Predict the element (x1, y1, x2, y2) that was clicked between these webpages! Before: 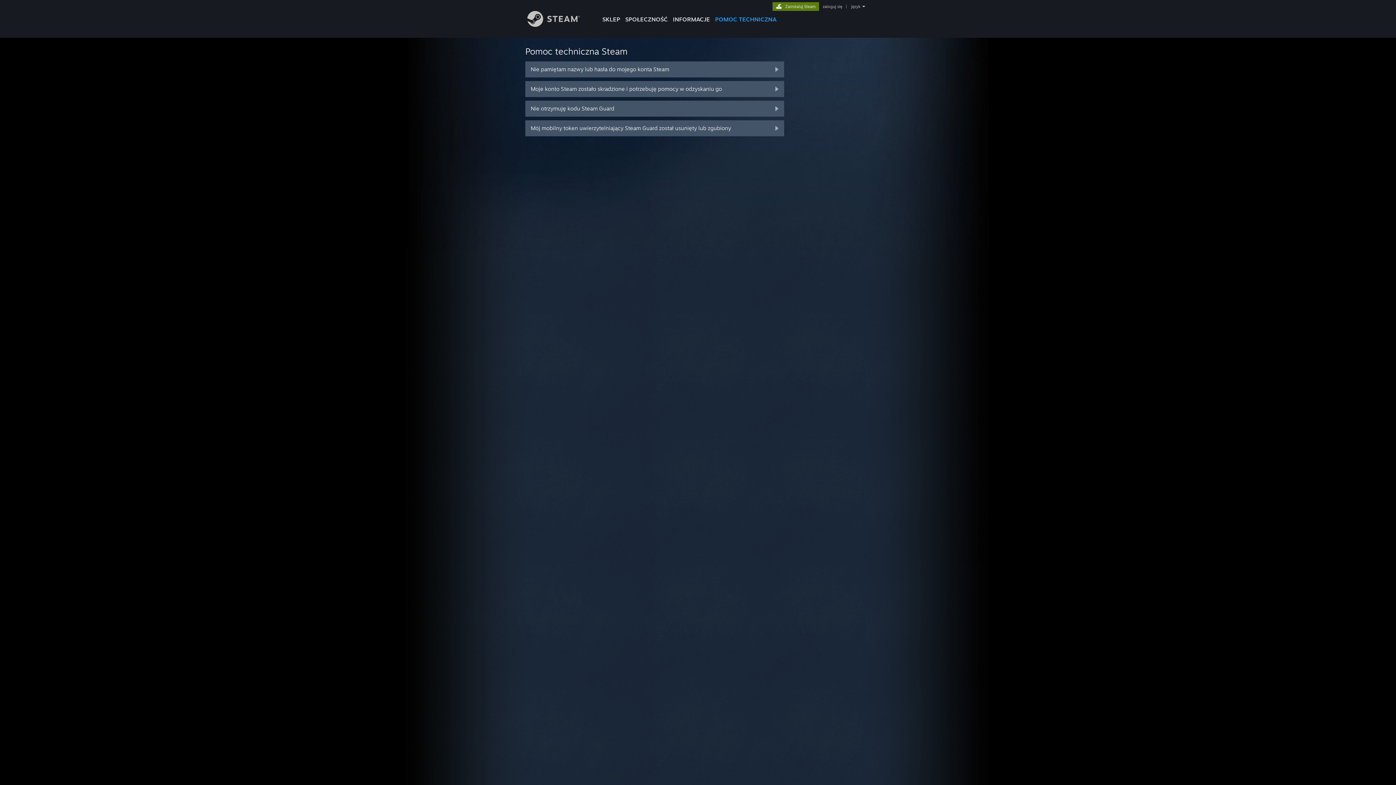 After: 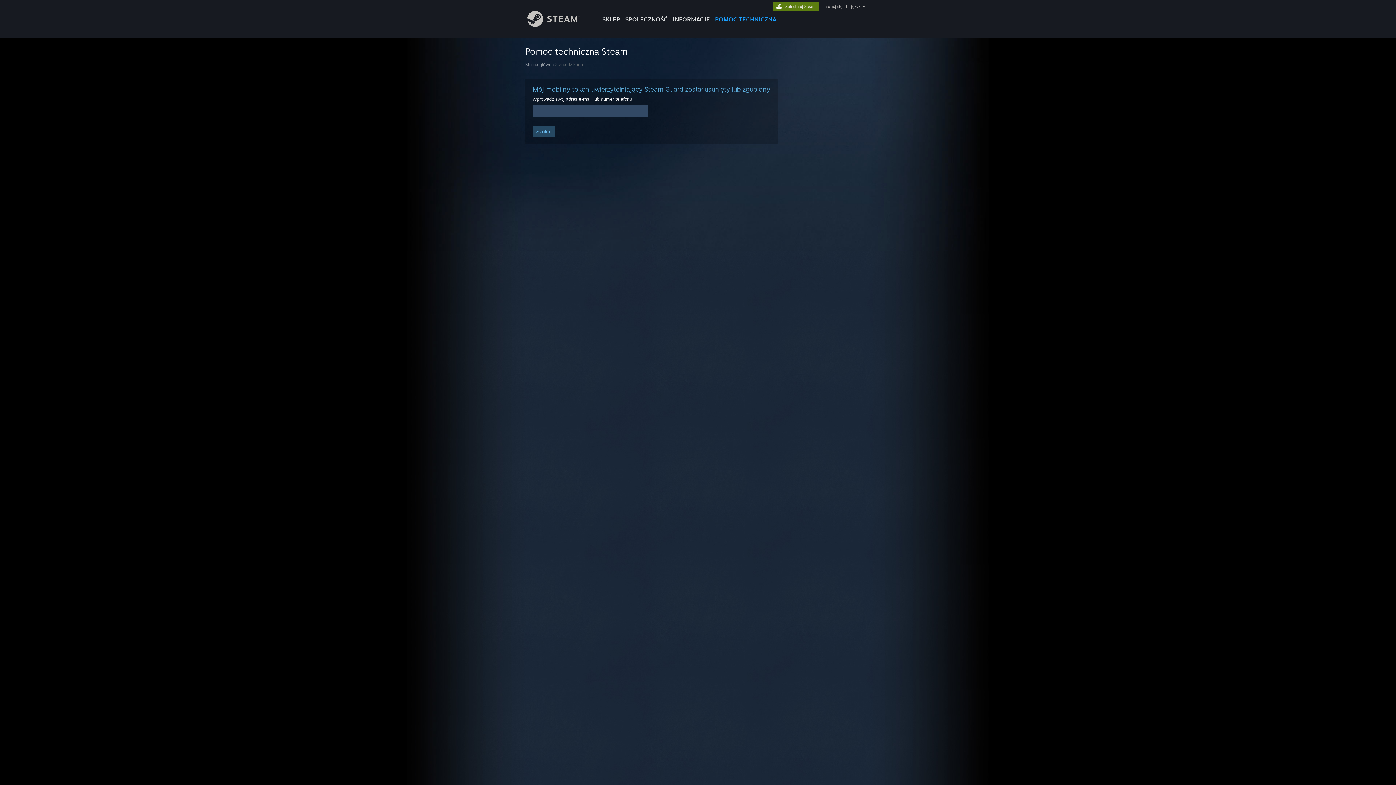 Action: label: Mój mobilny token uwierzytelniający Steam Guard został usunięty lub zgubiony bbox: (525, 120, 784, 136)